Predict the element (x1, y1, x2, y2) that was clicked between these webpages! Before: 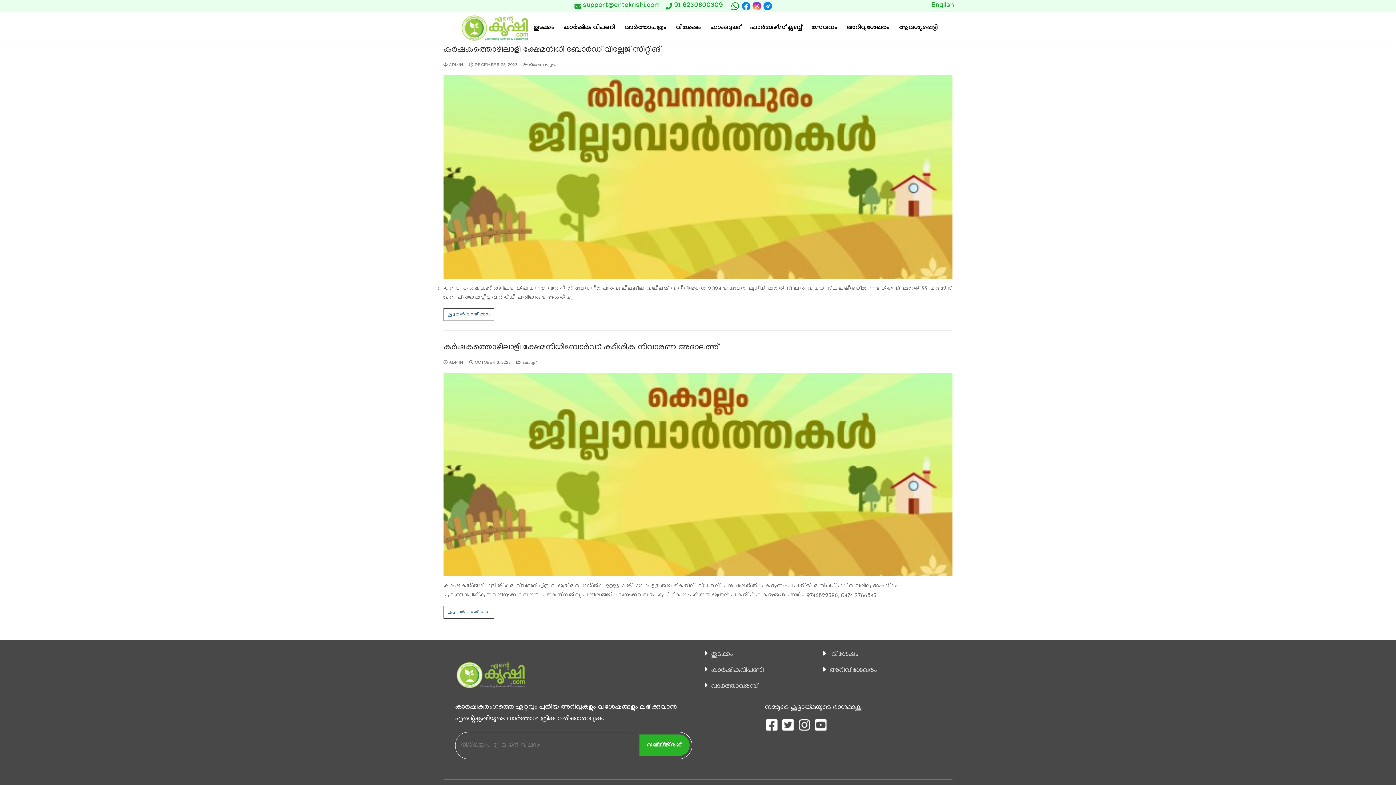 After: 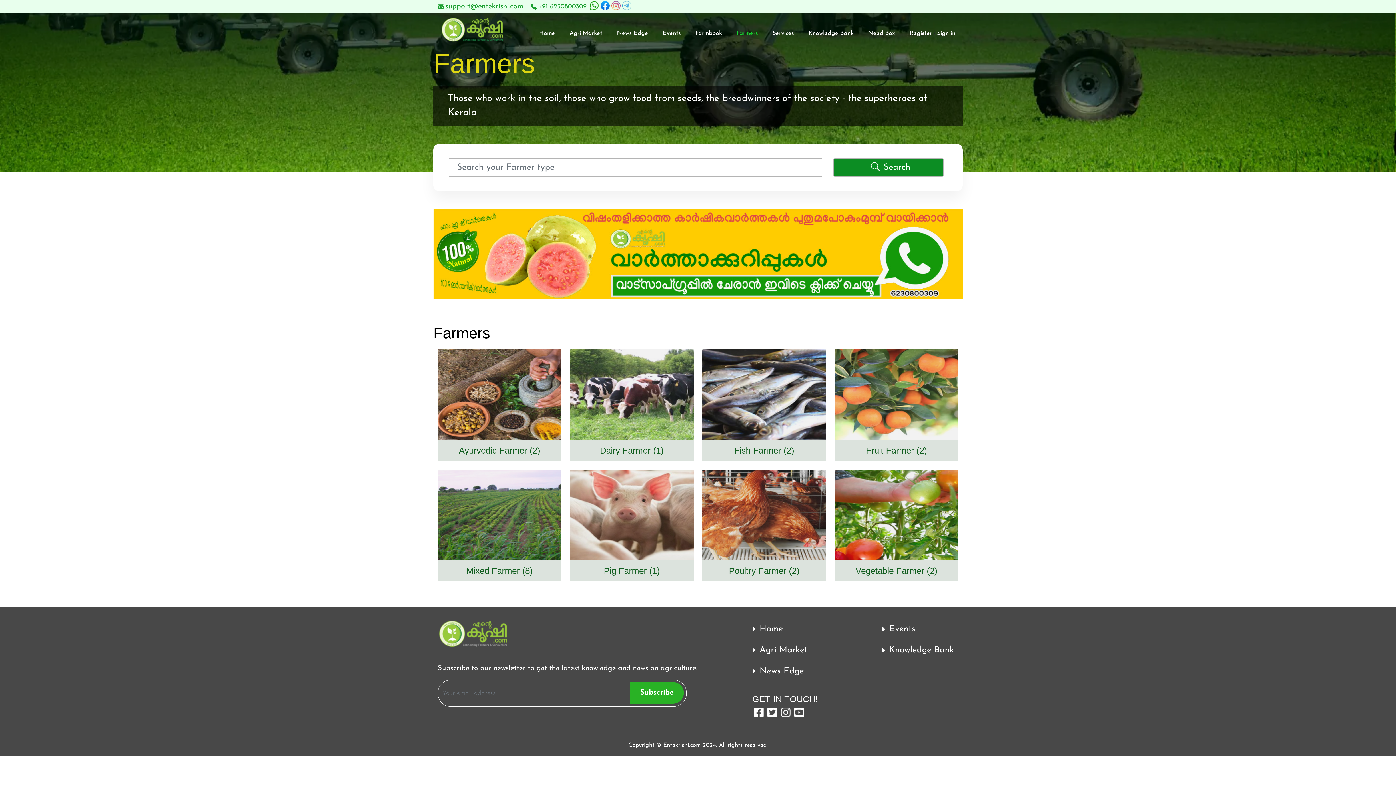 Action: bbox: (745, 20, 807, 36) label: ഫാര്‍മേഴ്സ് ക്ലബ്ബ്